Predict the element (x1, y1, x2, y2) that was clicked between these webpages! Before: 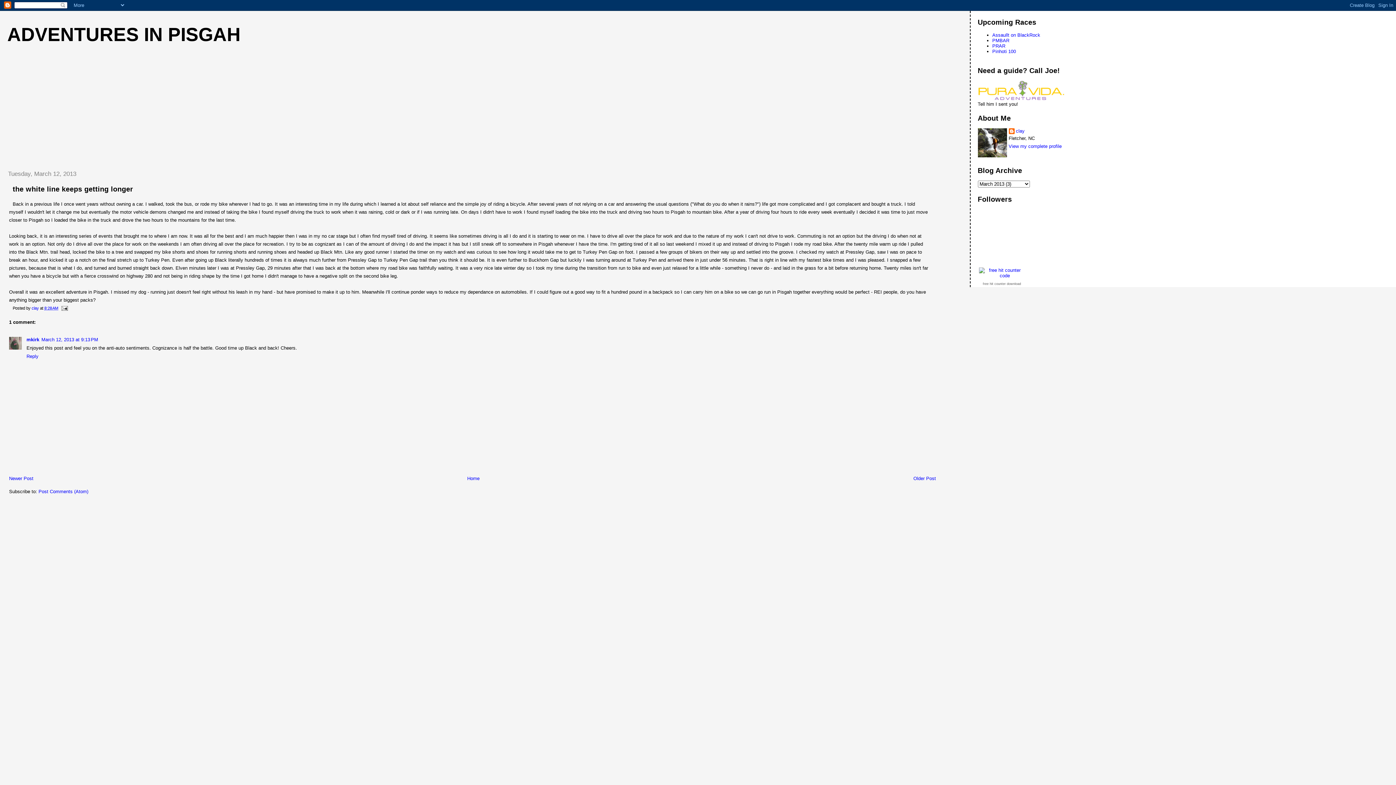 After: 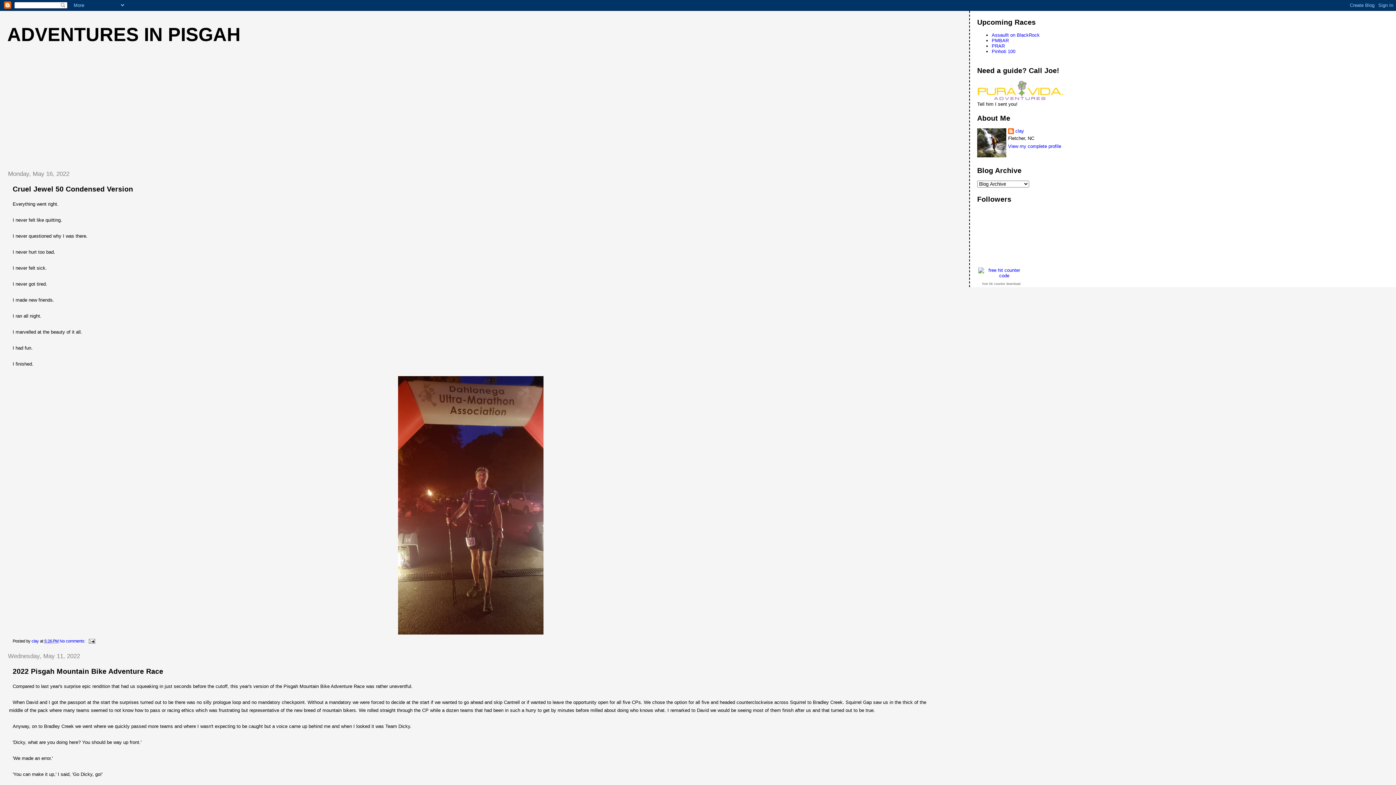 Action: bbox: (7, 23, 240, 45) label: ADVENTURES IN PISGAH